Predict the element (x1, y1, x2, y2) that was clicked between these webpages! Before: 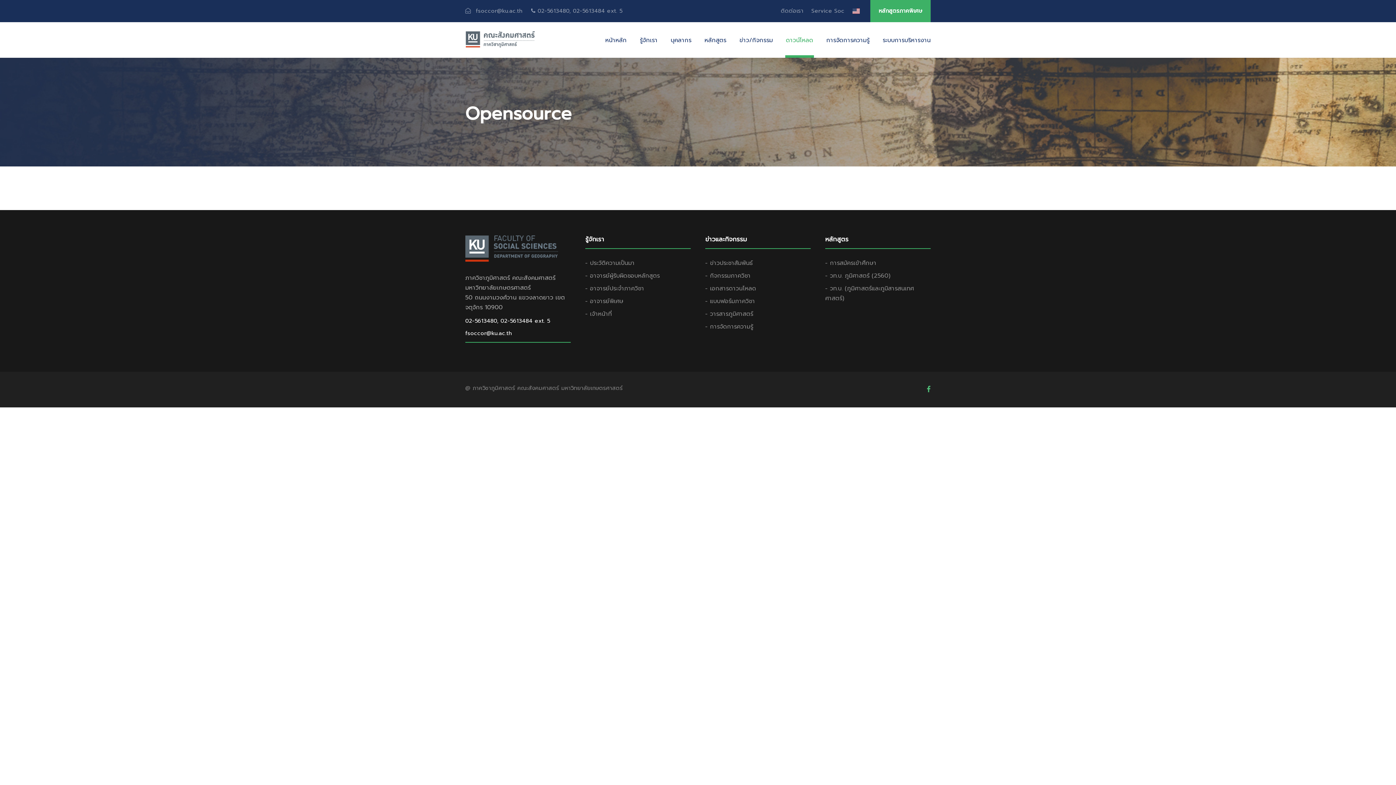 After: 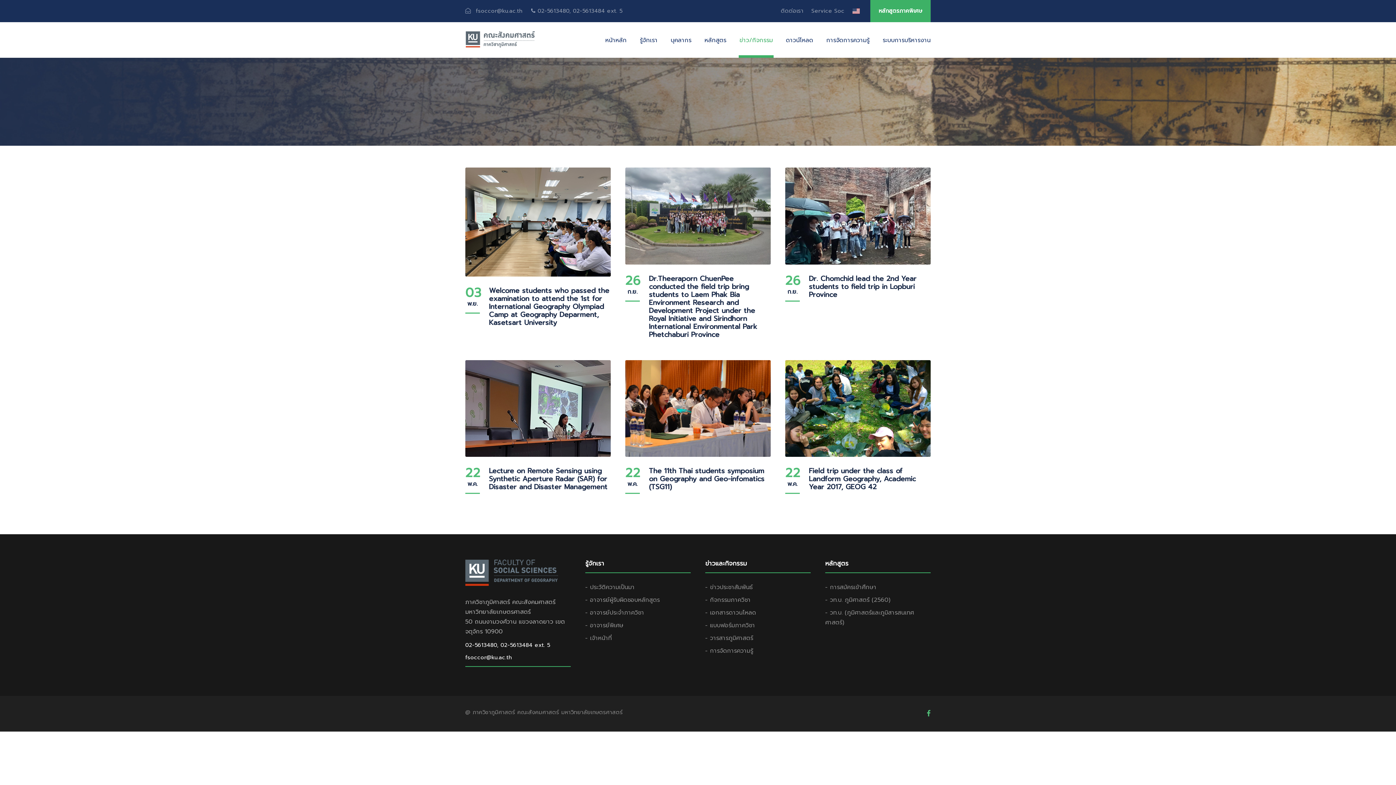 Action: bbox: (705, 271, 750, 280) label: - กิจกรรมภาควิชา